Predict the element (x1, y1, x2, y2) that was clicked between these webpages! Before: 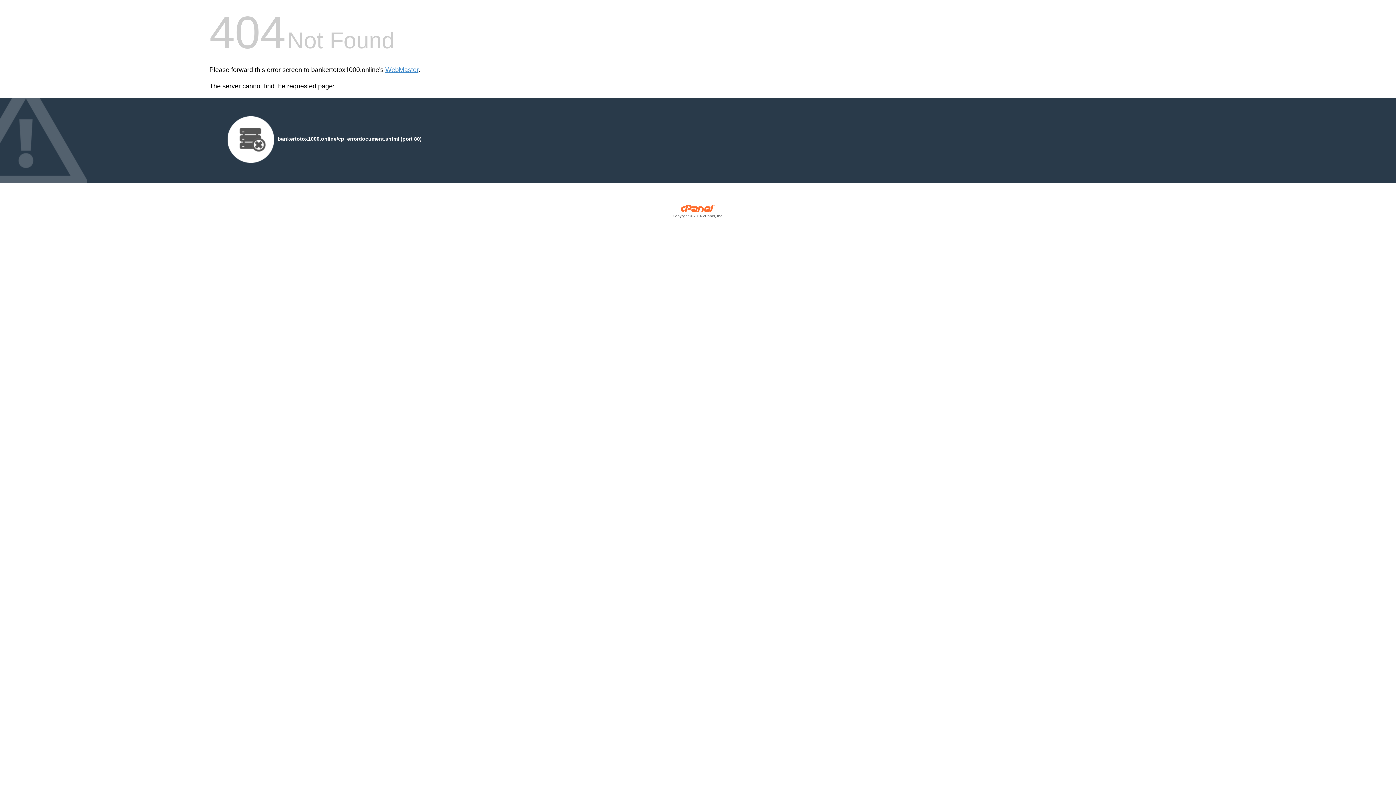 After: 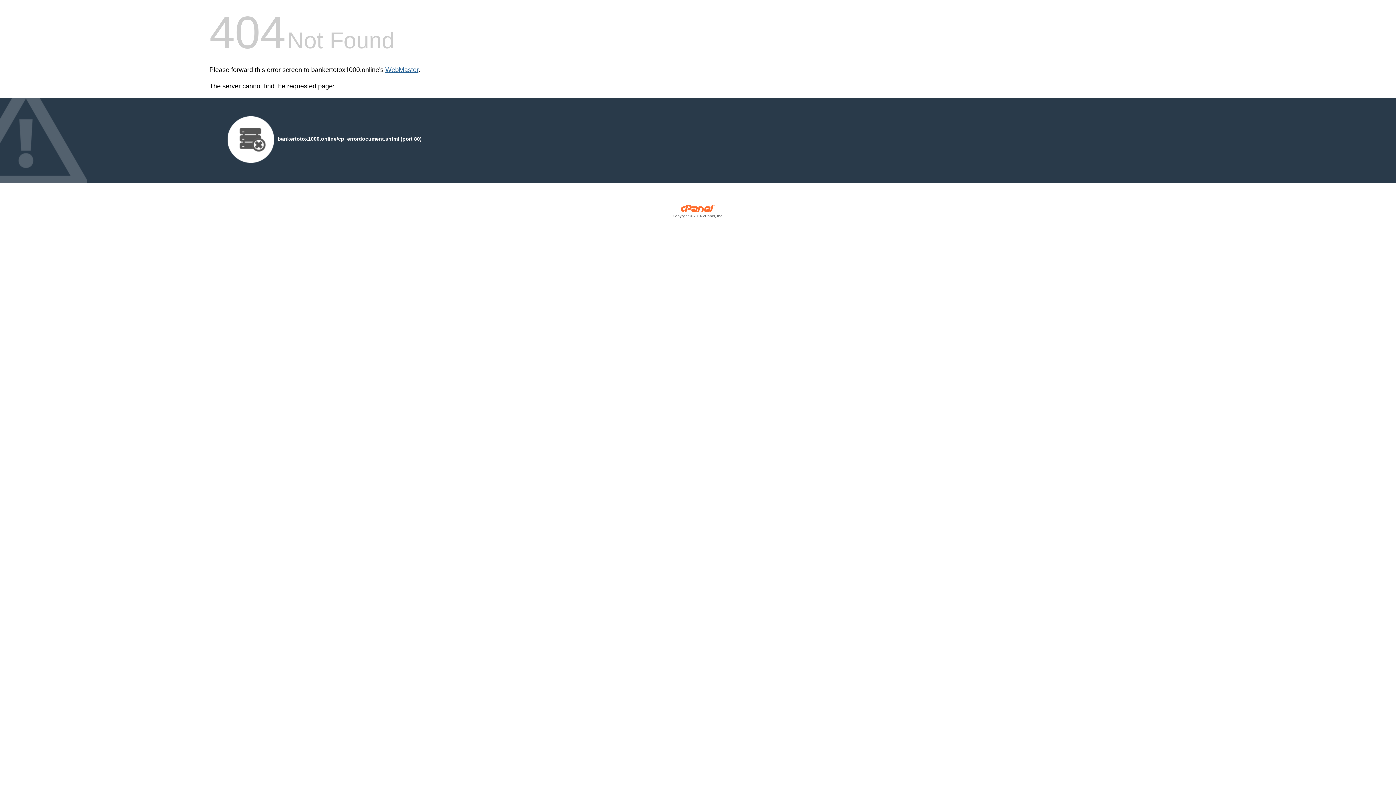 Action: bbox: (385, 66, 418, 73) label: WebMaster